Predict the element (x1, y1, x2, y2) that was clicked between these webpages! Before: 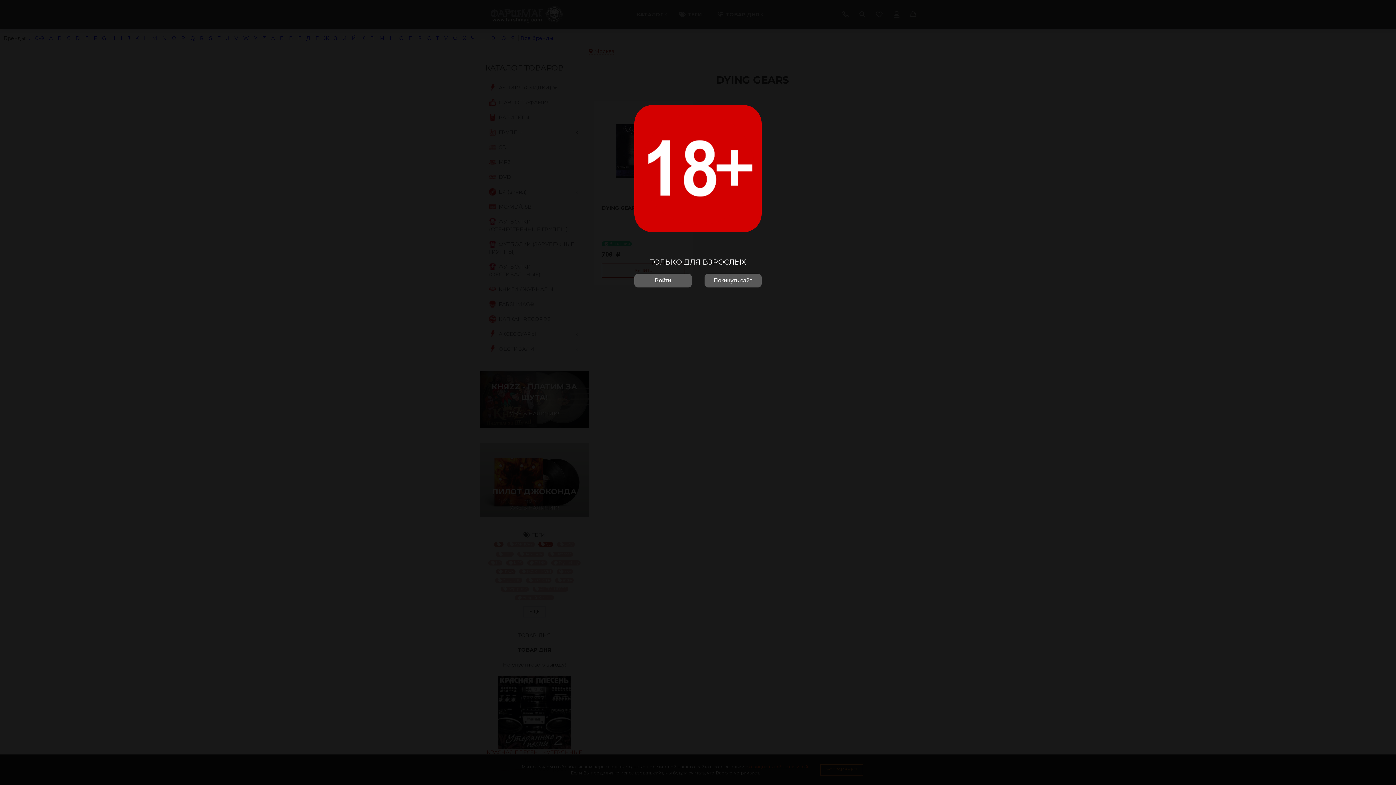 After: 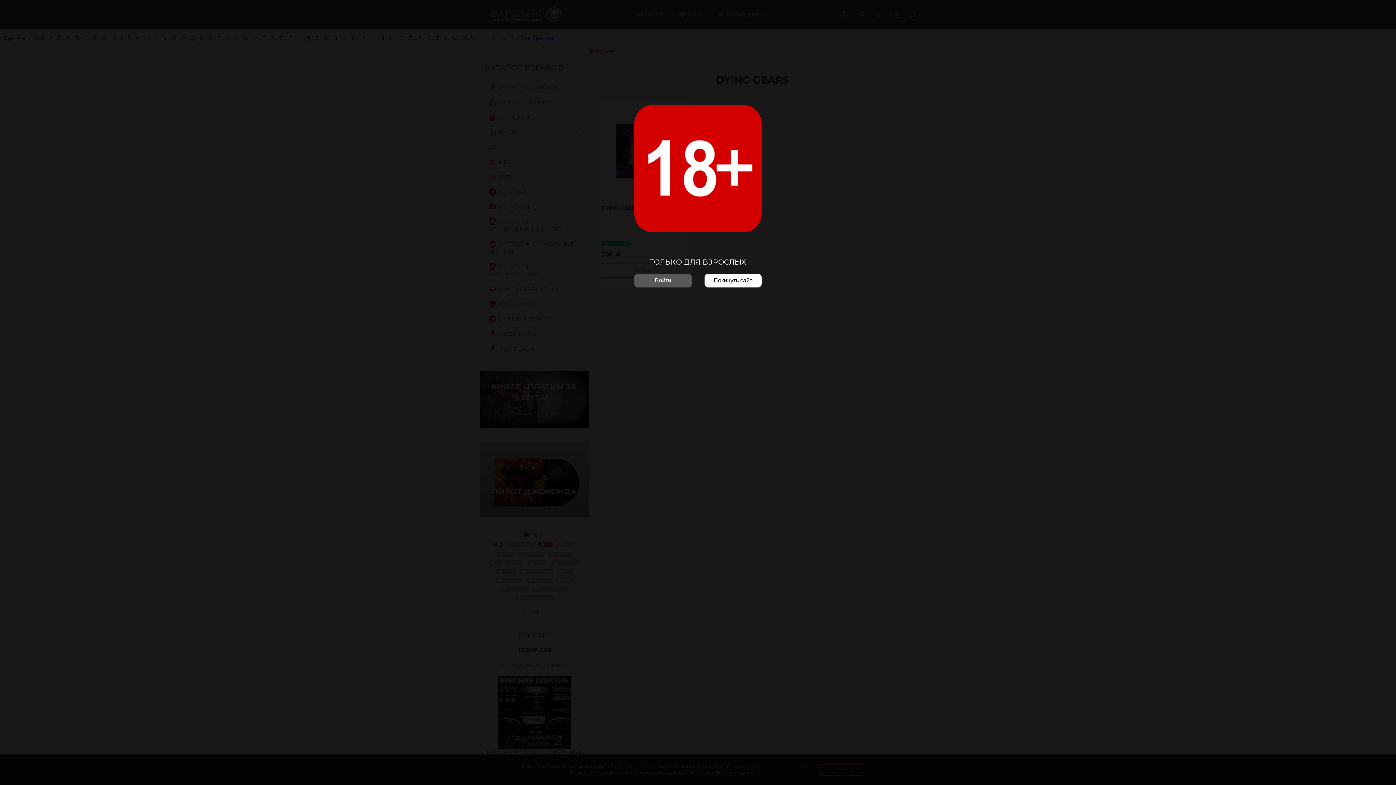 Action: bbox: (704, 273, 761, 287) label: Покинуть сайт